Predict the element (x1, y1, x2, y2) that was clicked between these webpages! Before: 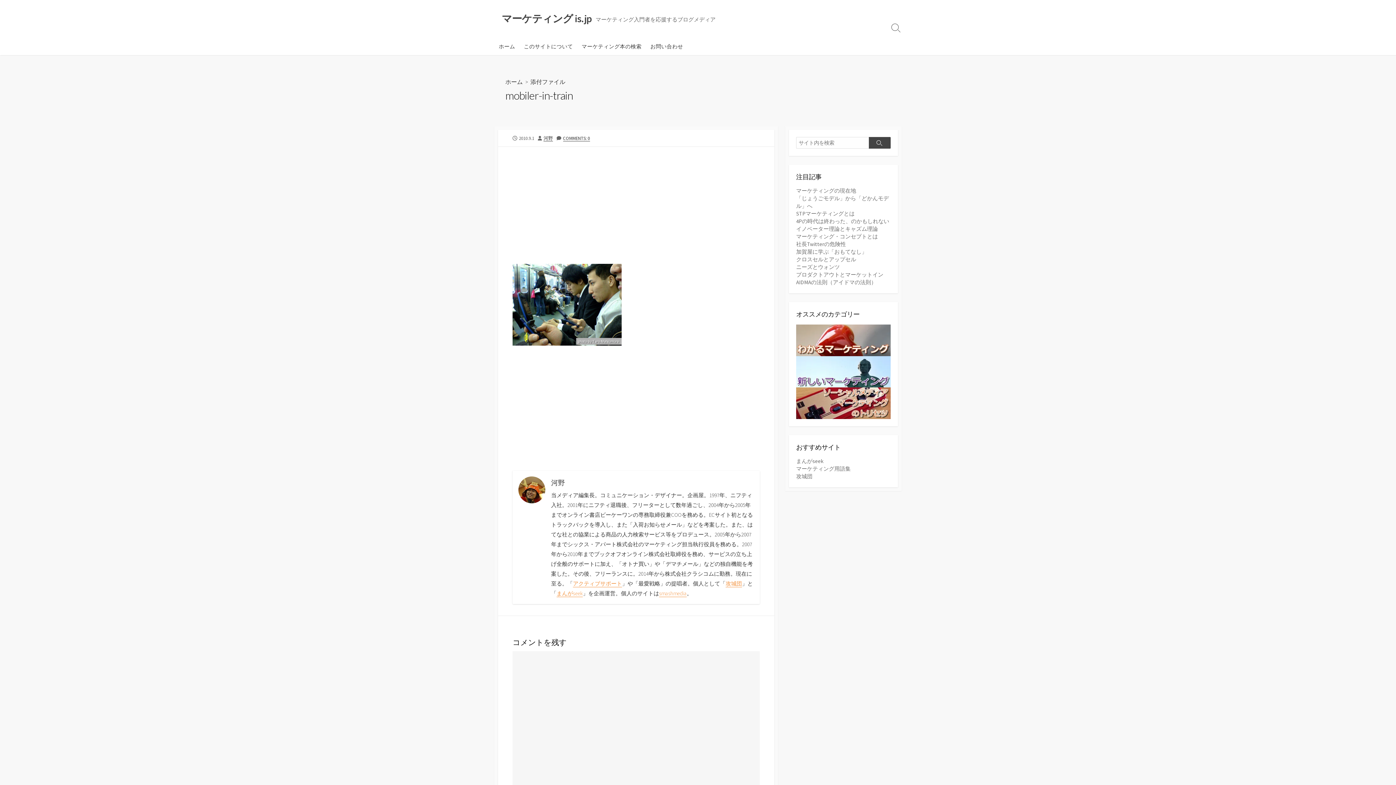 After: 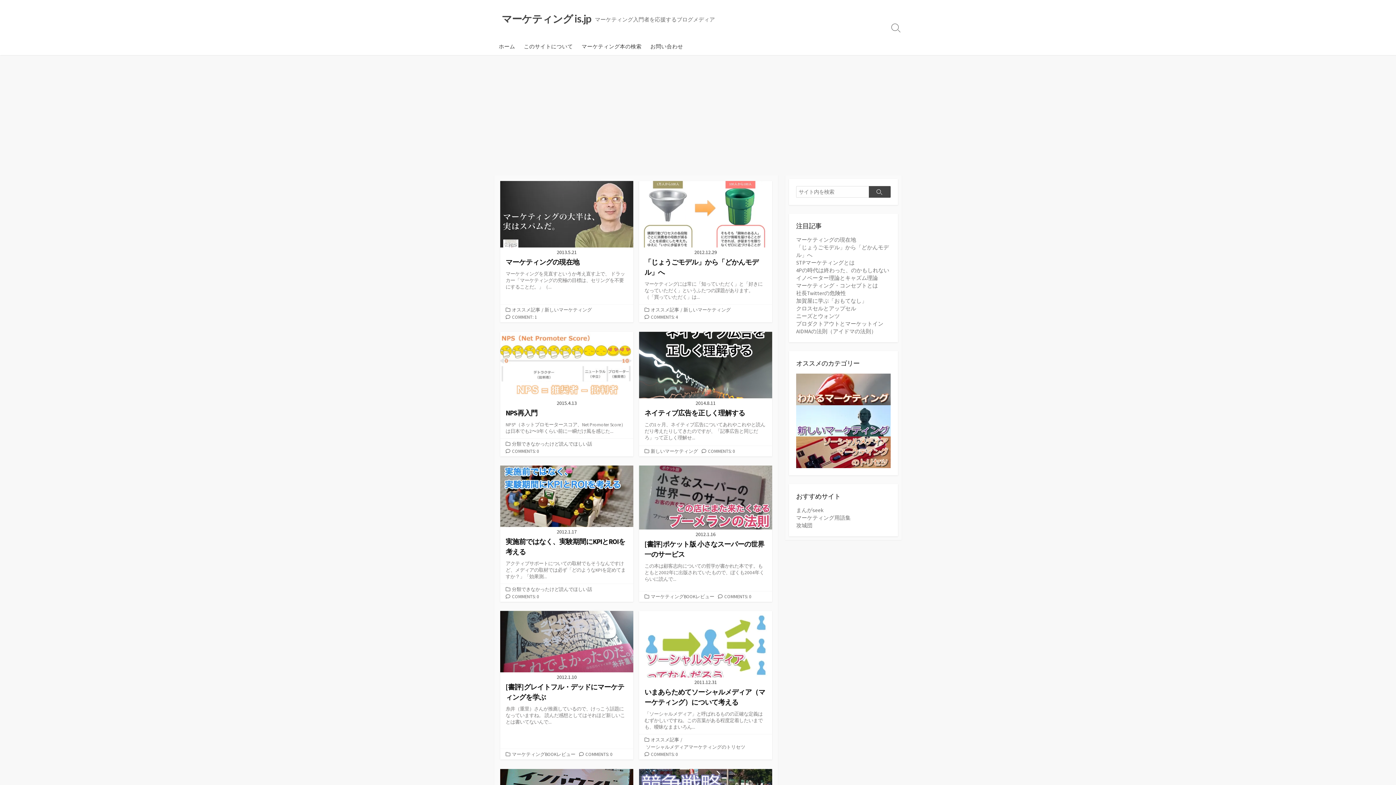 Action: bbox: (501, 10, 592, 26) label: マーケティング is.jp